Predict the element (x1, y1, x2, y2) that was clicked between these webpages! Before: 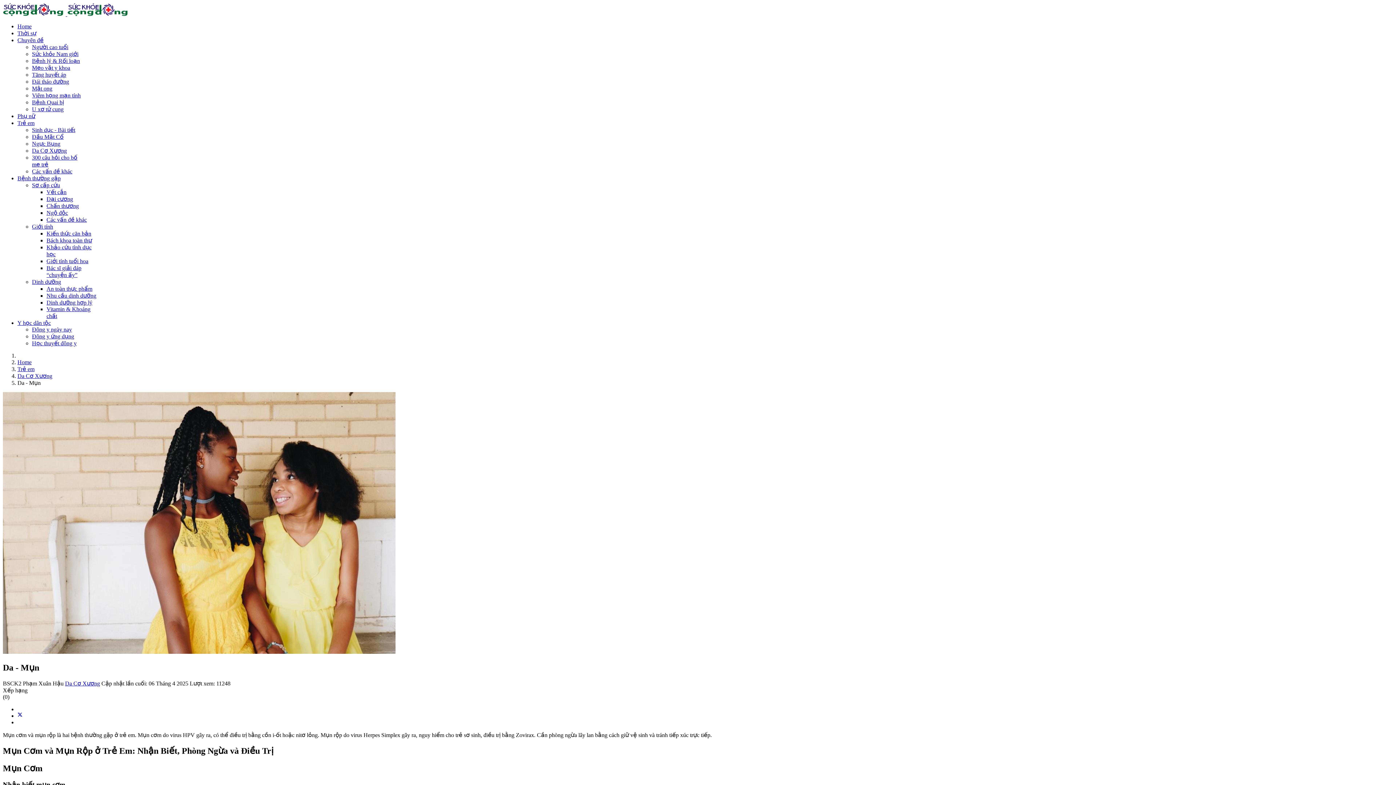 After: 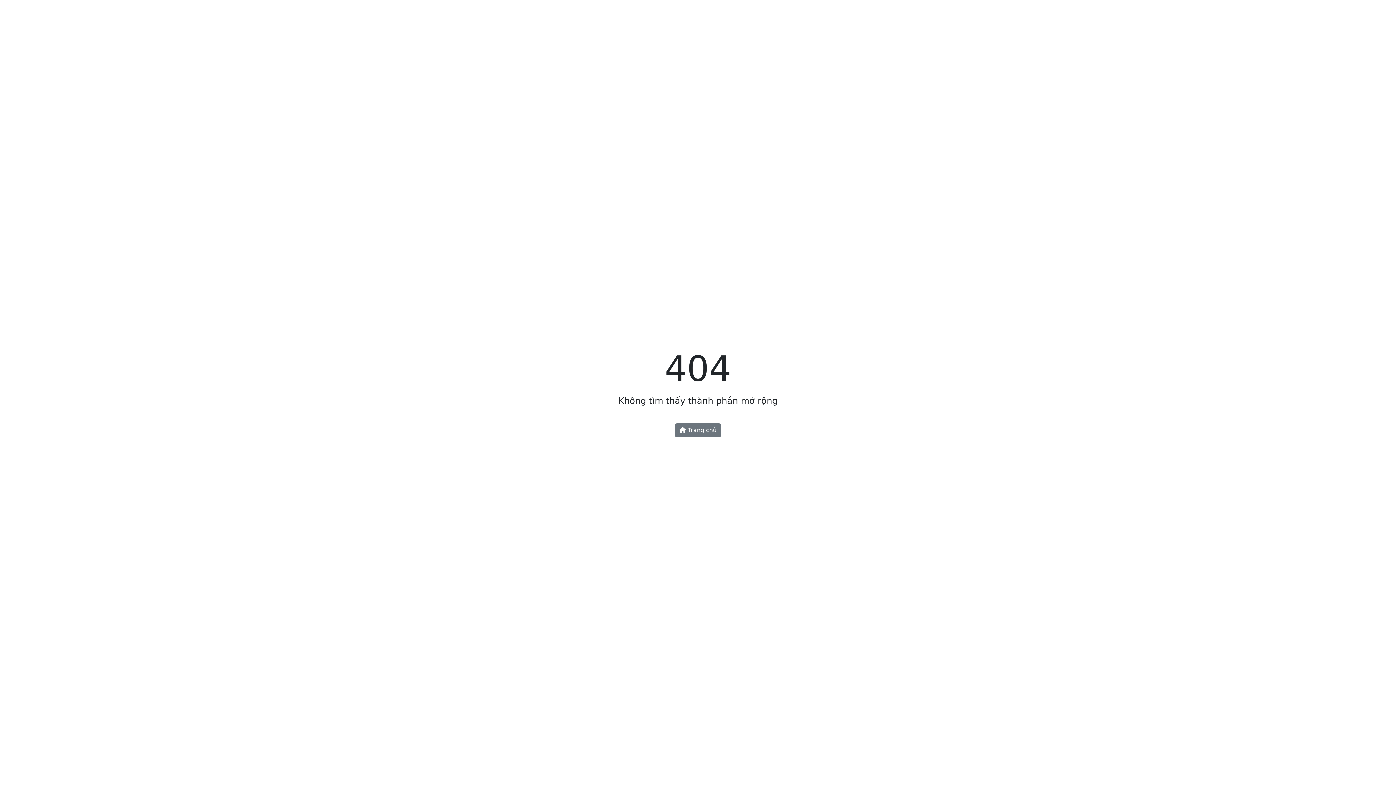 Action: bbox: (32, 85, 52, 91) label: Mật ong